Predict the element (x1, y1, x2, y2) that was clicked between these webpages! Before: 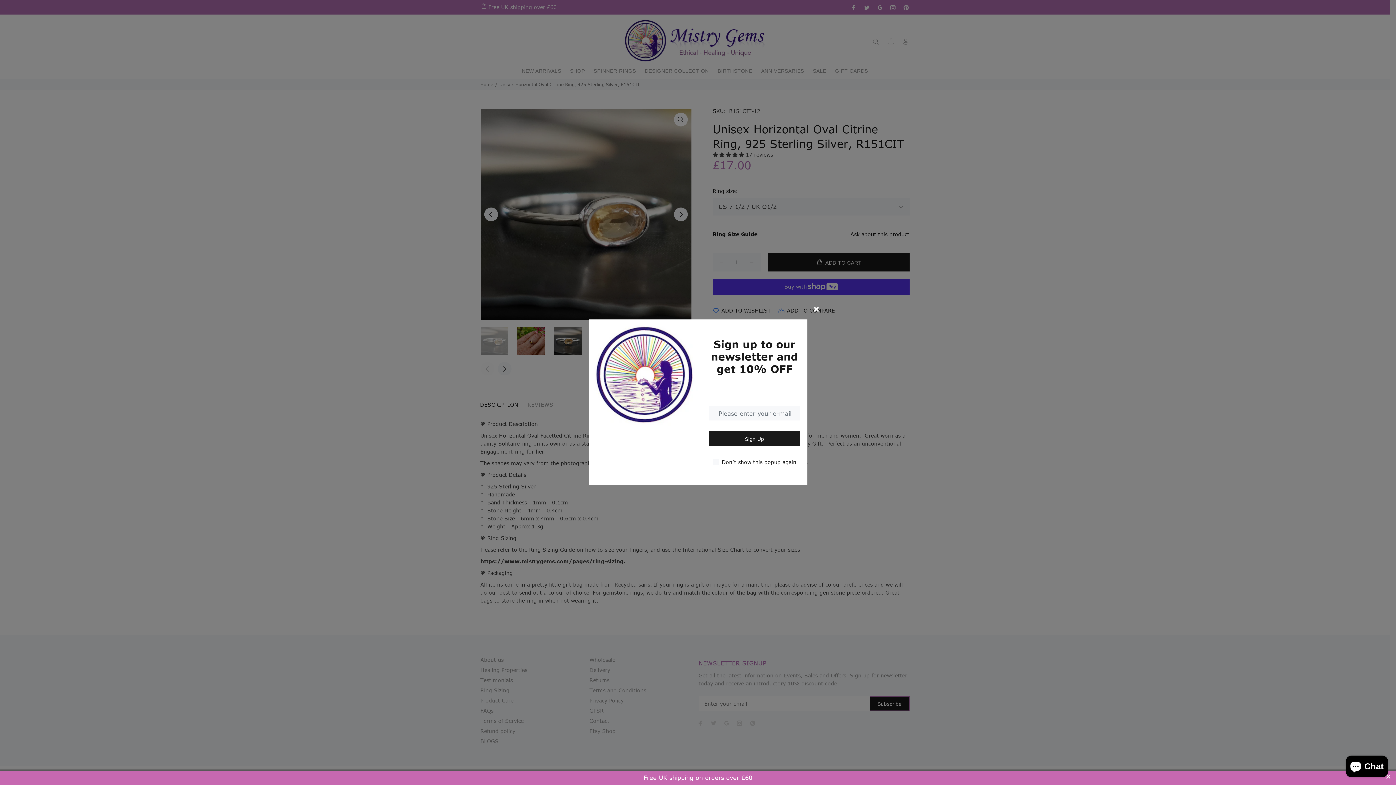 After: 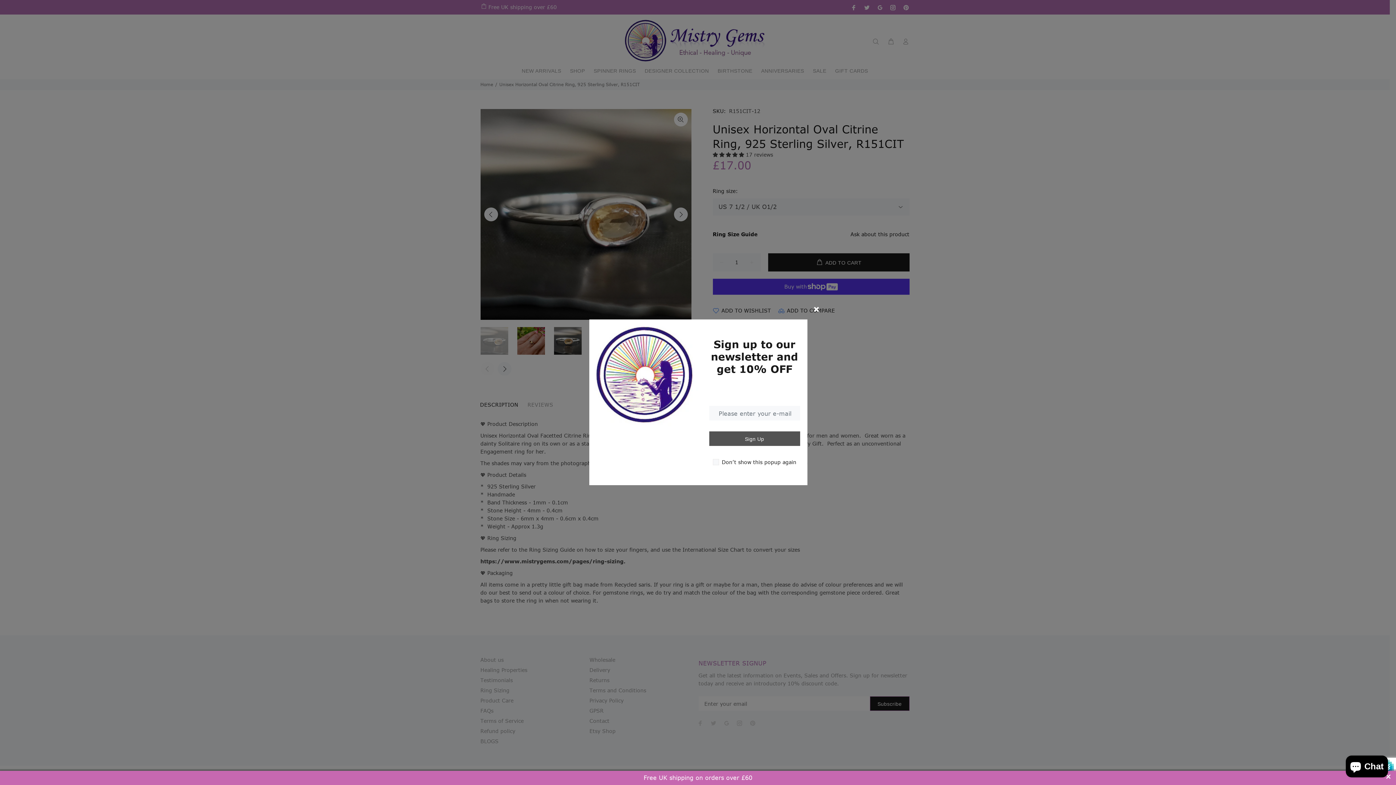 Action: bbox: (709, 431, 800, 446) label: Sign Up